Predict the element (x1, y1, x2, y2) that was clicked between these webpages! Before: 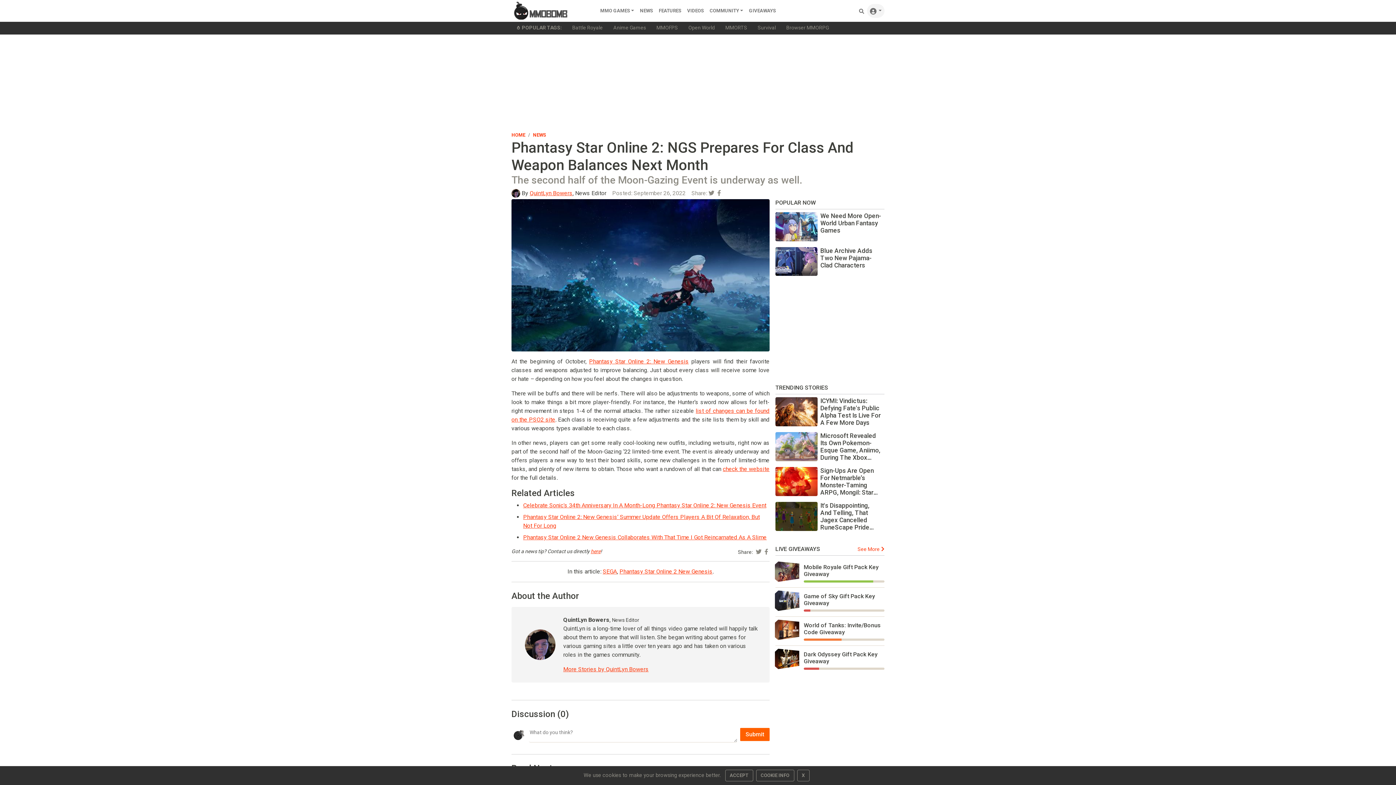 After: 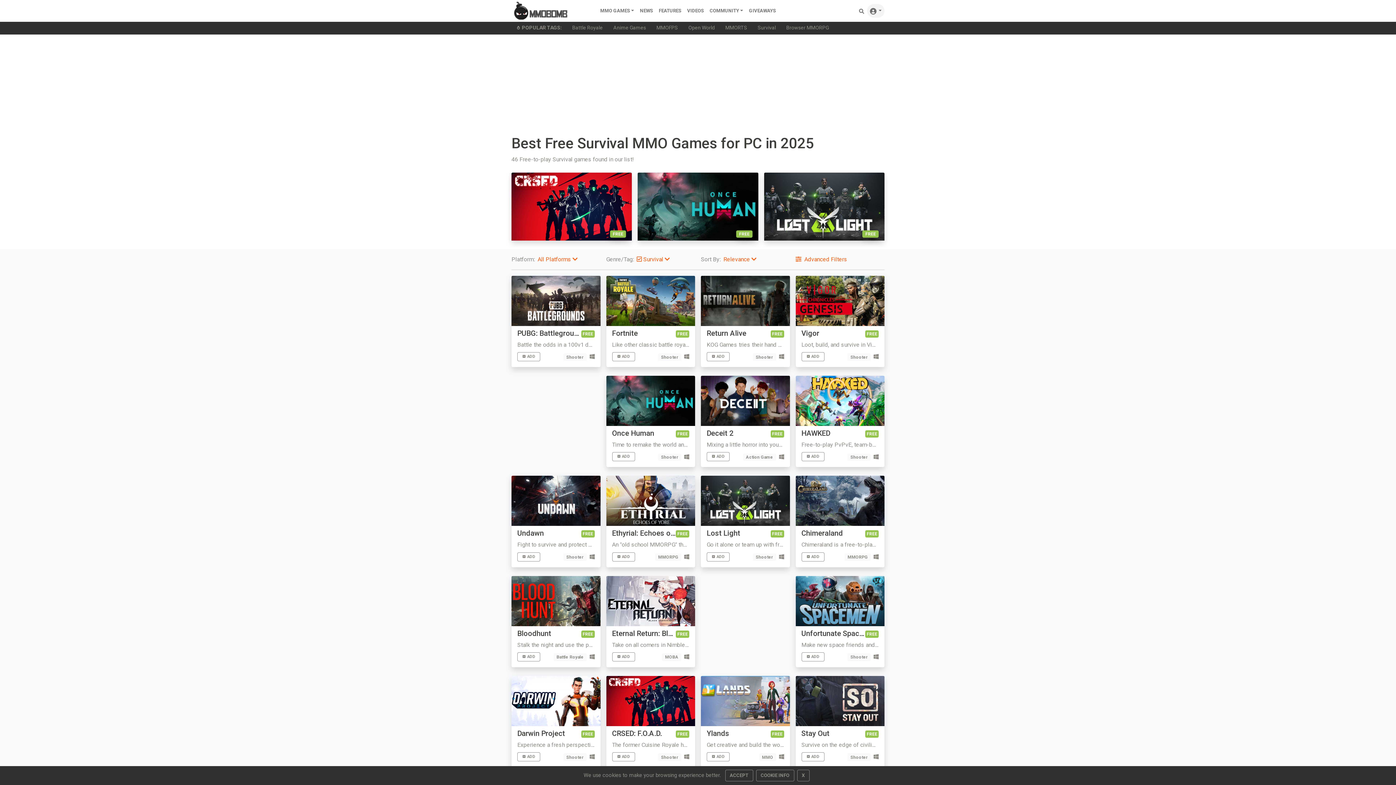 Action: bbox: (752, 21, 781, 34) label: Survival